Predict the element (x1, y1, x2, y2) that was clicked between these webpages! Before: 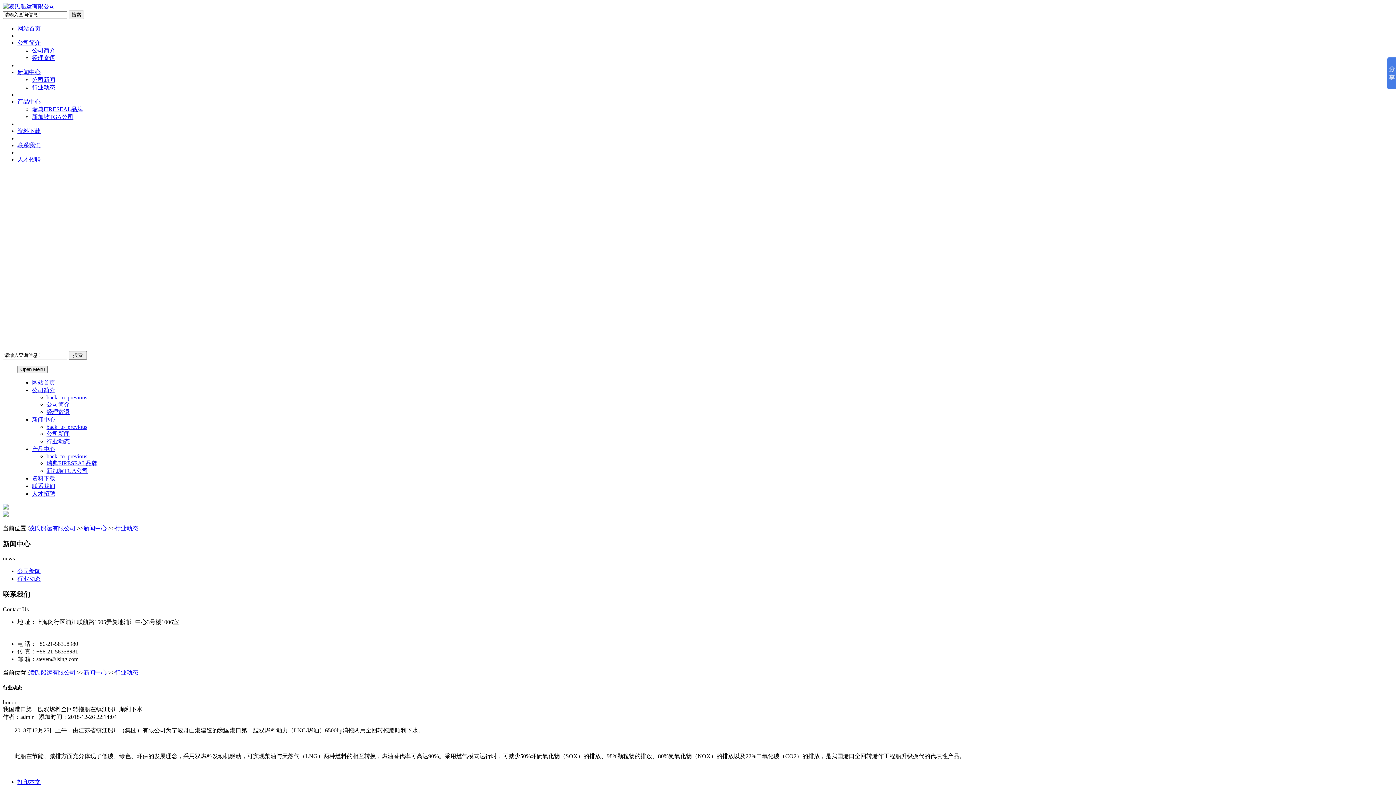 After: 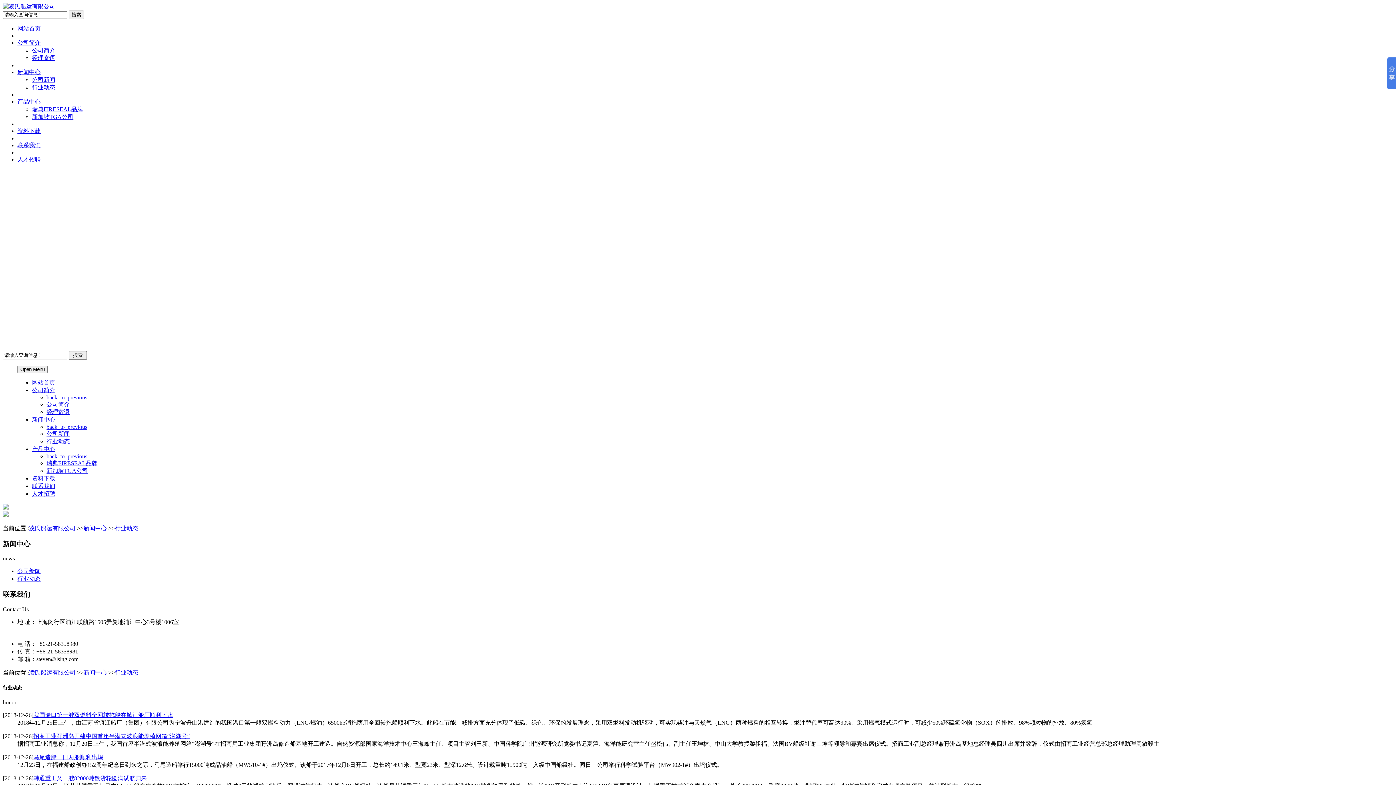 Action: bbox: (114, 669, 138, 675) label: 行业动态